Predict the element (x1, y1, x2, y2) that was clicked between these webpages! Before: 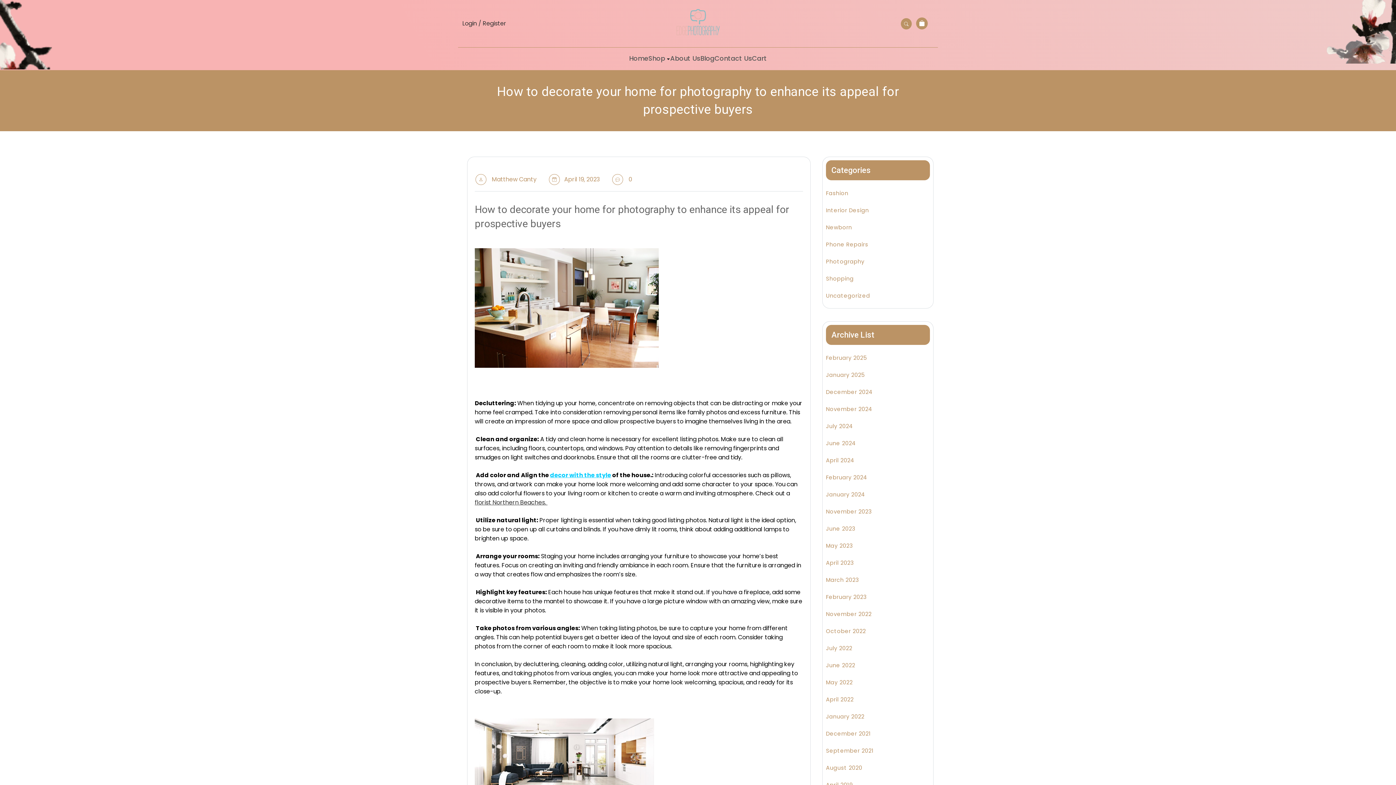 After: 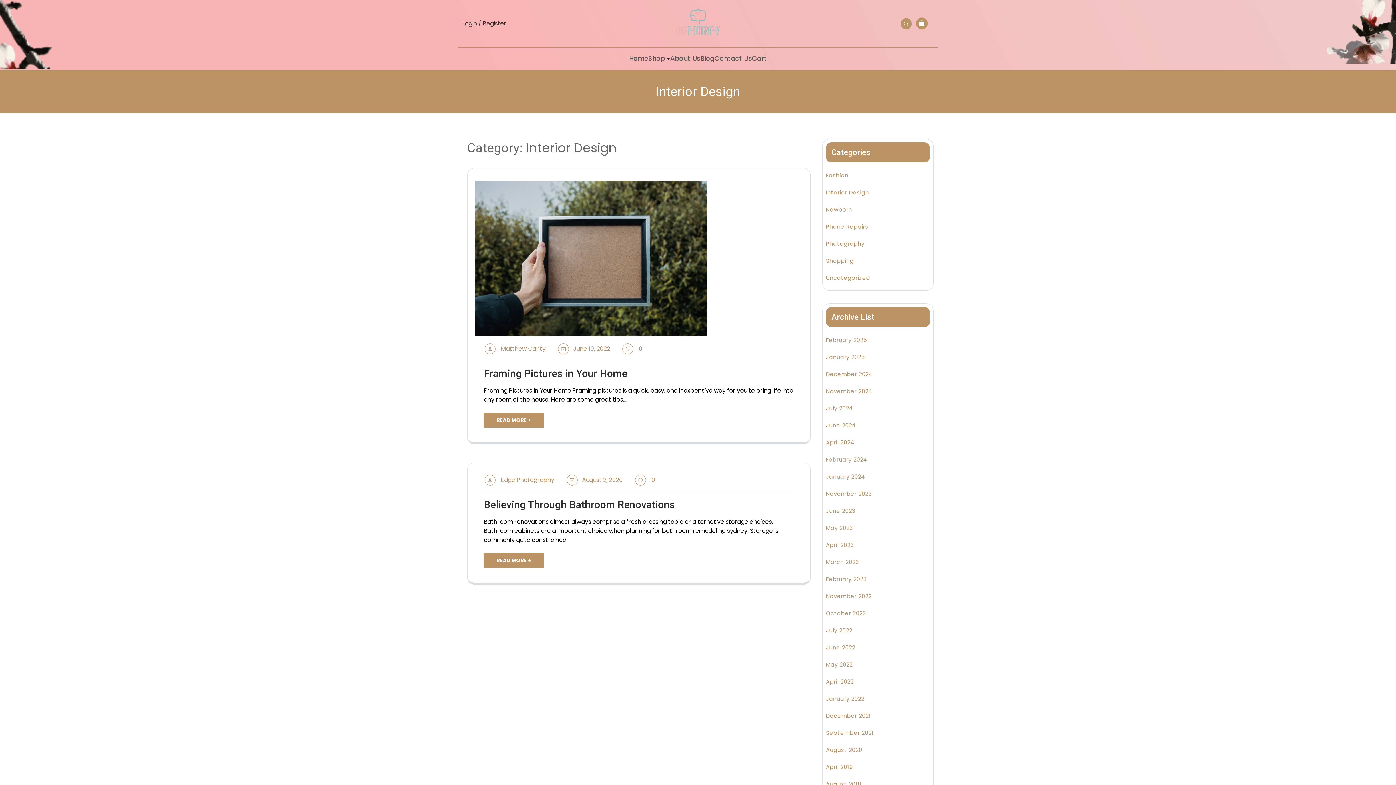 Action: label: Interior Design bbox: (826, 205, 869, 215)